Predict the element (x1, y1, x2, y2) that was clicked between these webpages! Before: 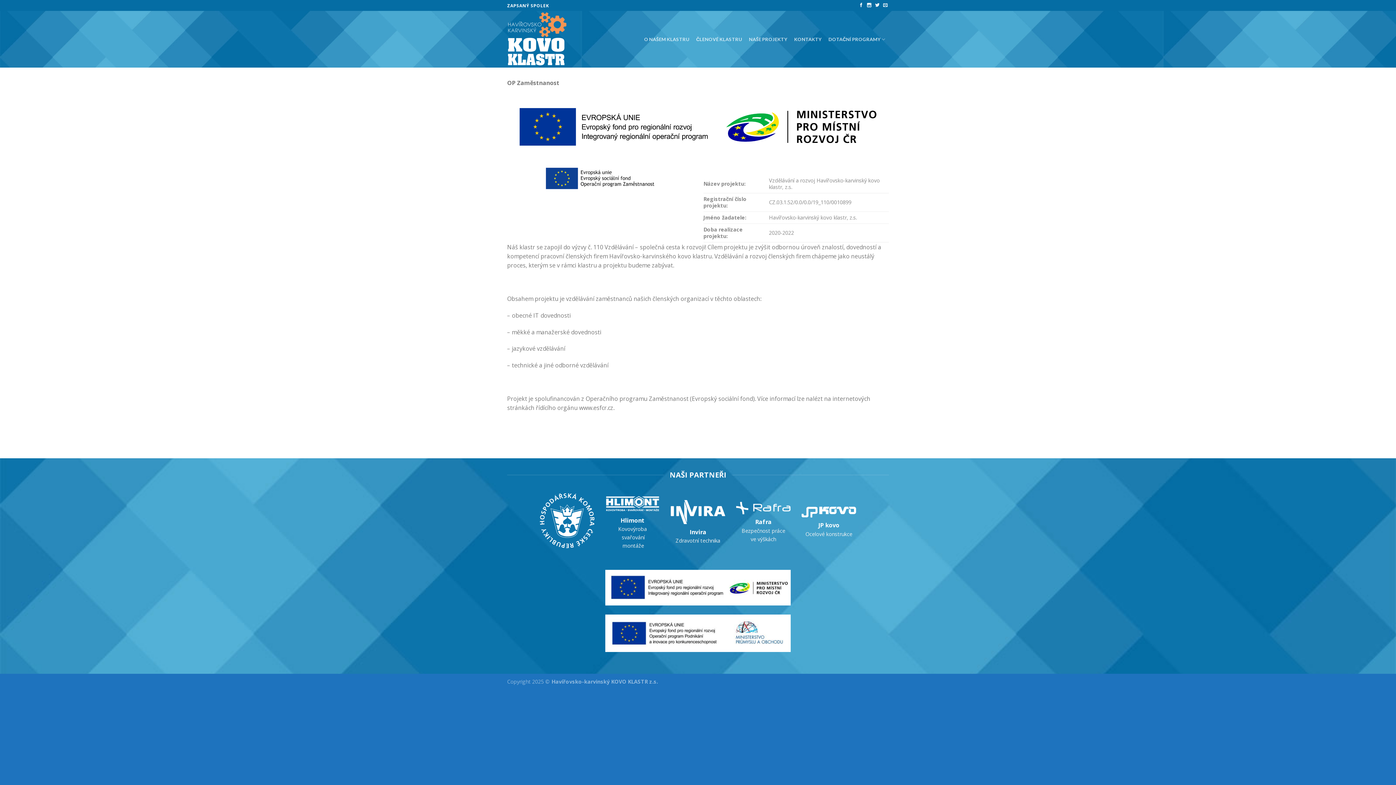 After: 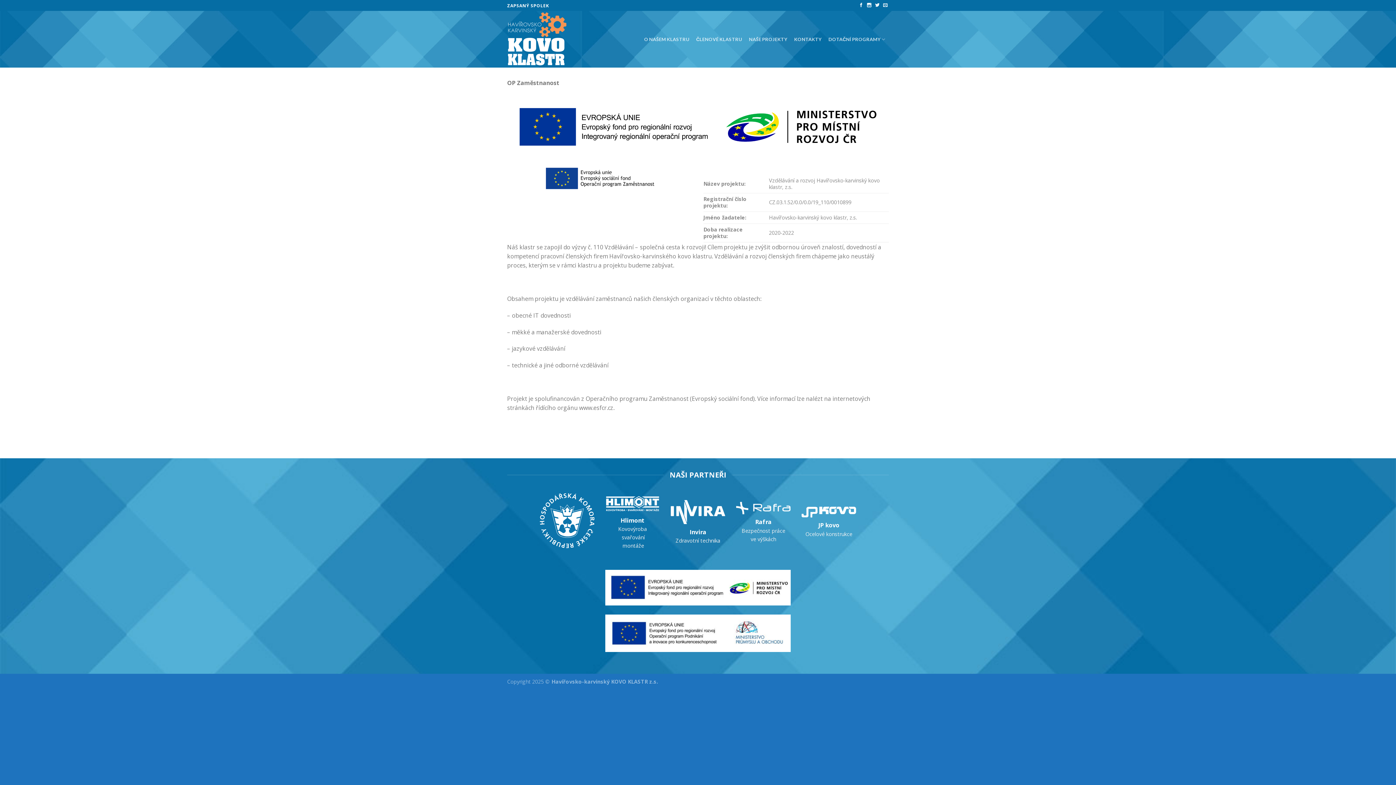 Action: bbox: (801, 507, 856, 517)